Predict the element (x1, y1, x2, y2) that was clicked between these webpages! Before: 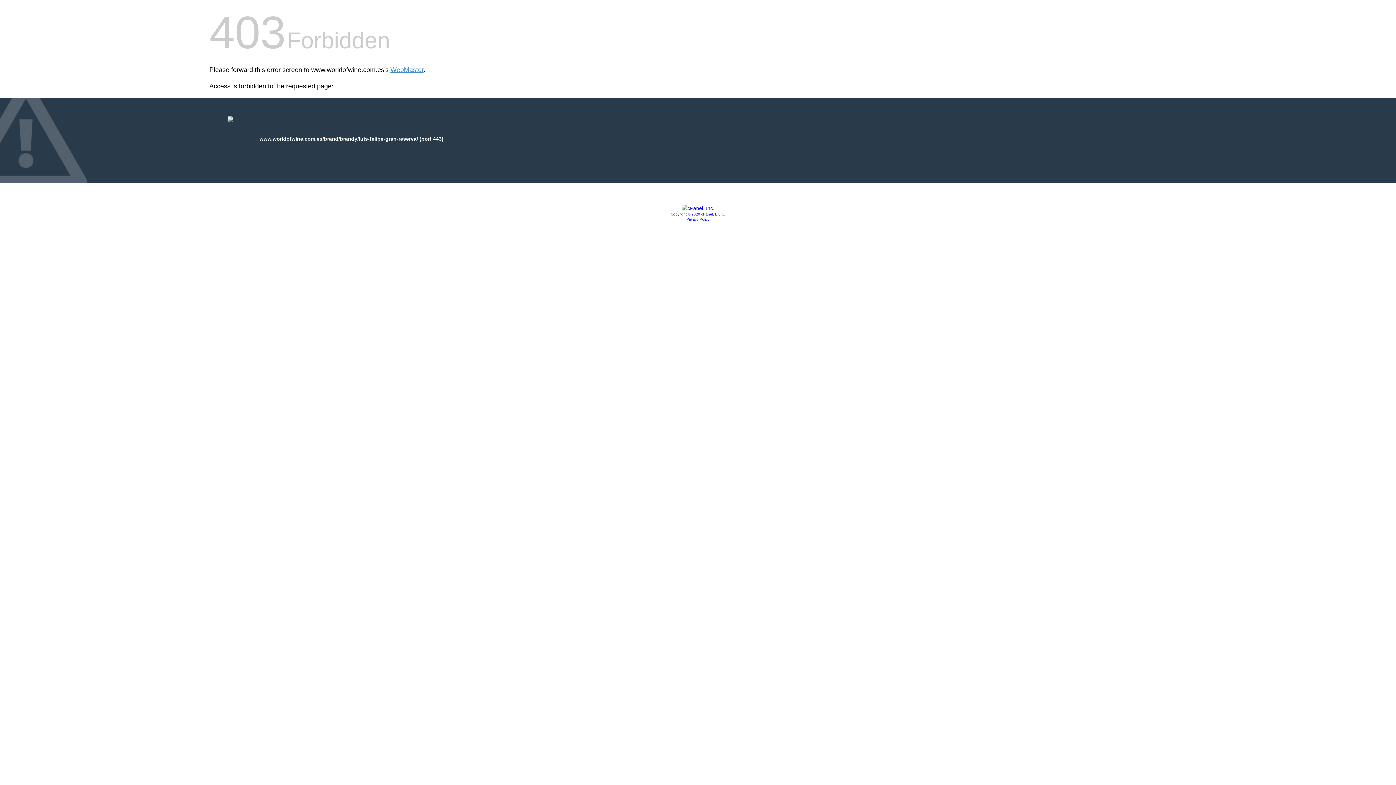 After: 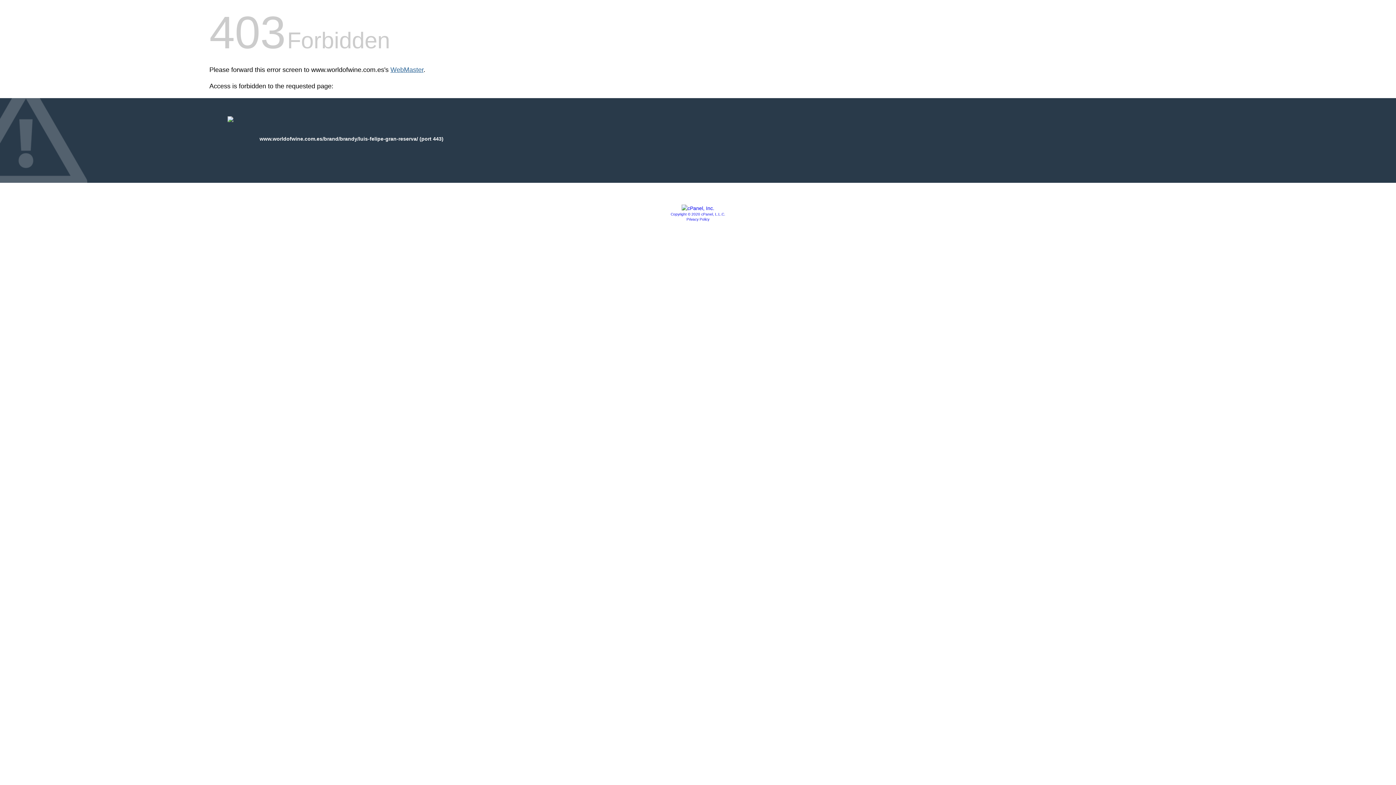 Action: label: WebMaster bbox: (390, 66, 423, 73)